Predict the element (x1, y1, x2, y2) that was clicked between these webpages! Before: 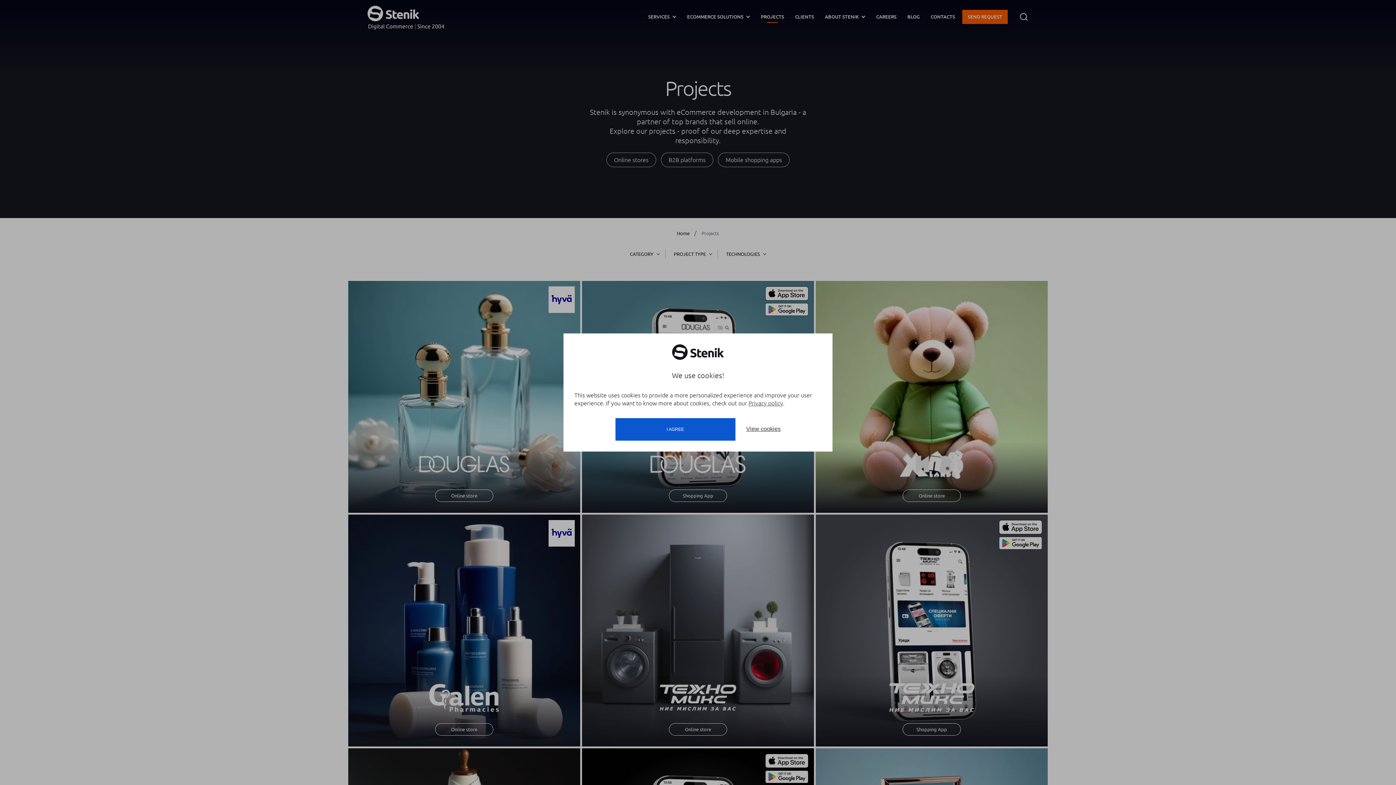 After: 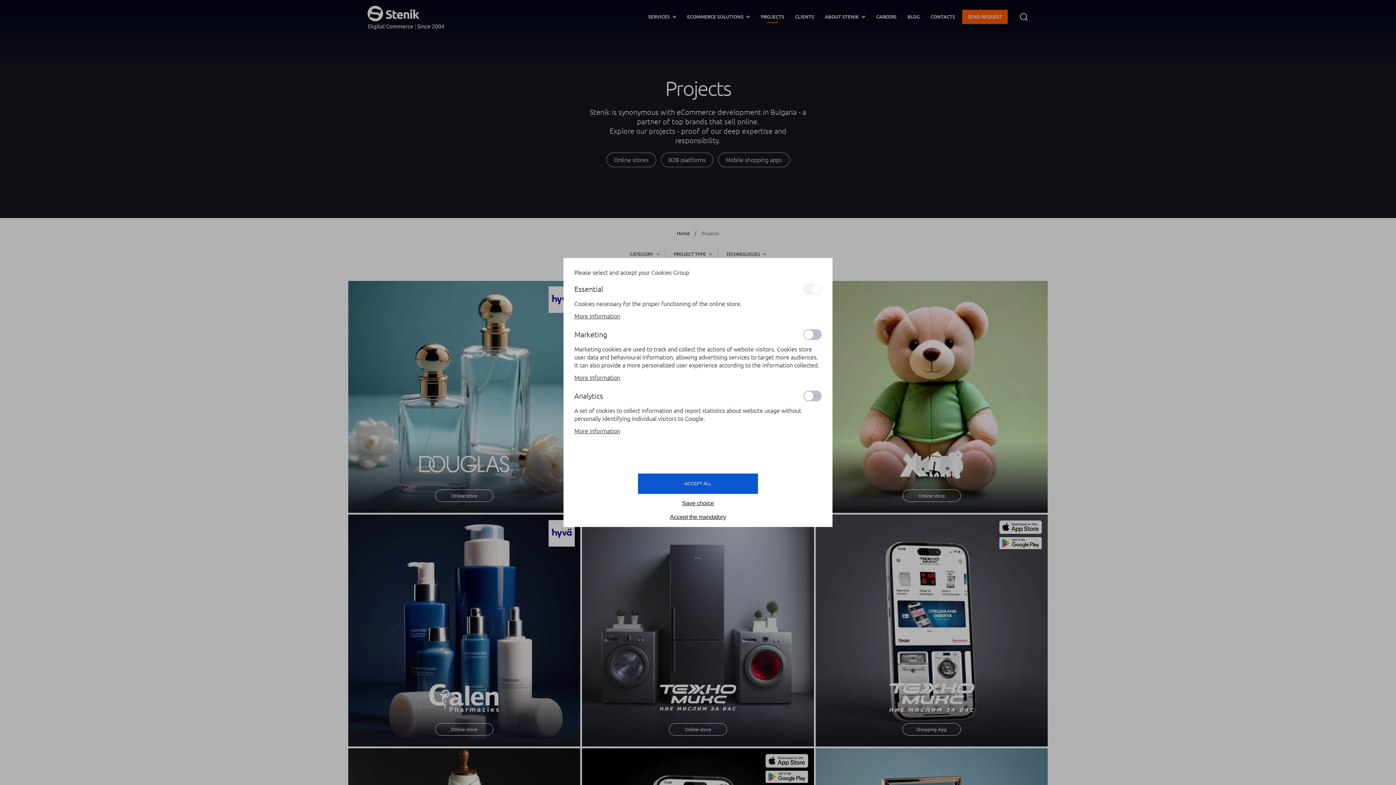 Action: label: View cookies bbox: (746, 425, 780, 434)